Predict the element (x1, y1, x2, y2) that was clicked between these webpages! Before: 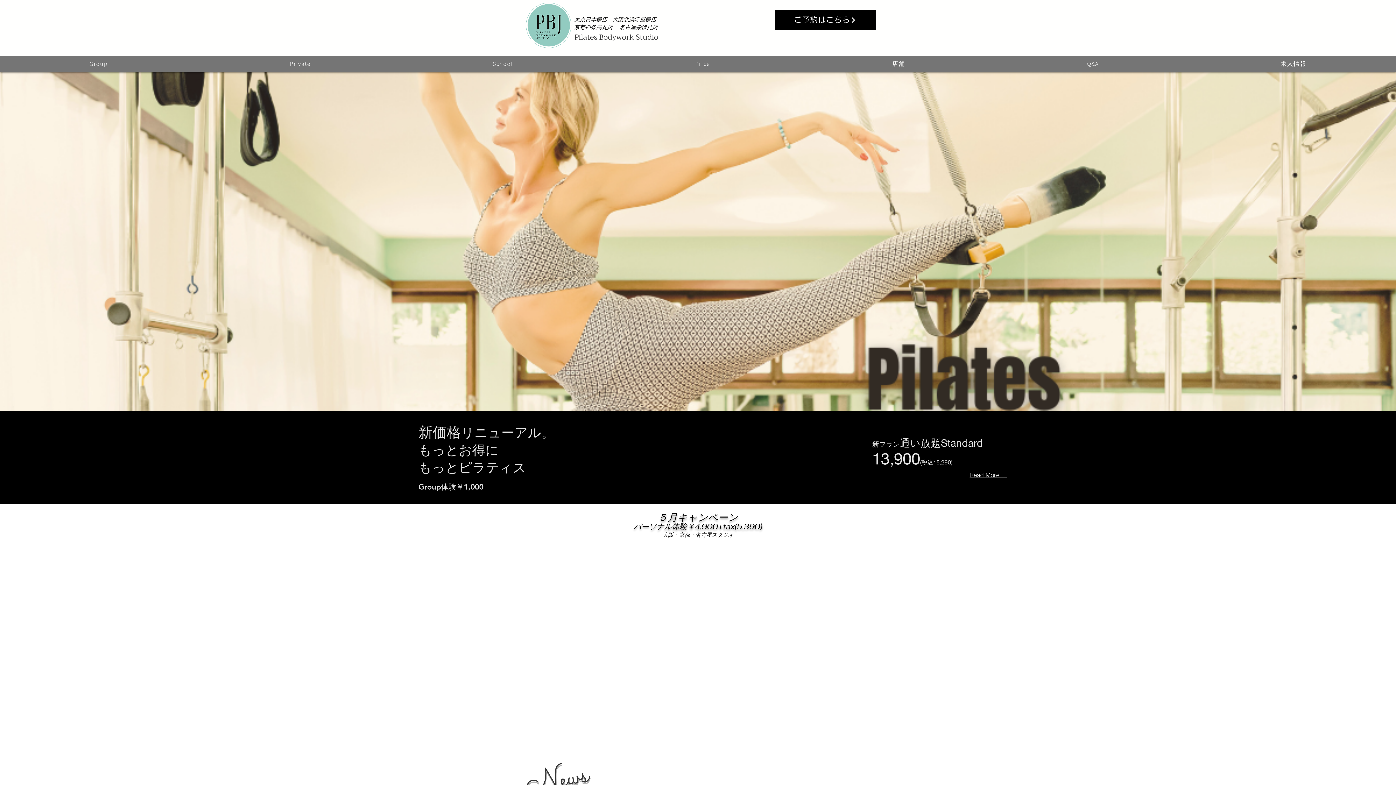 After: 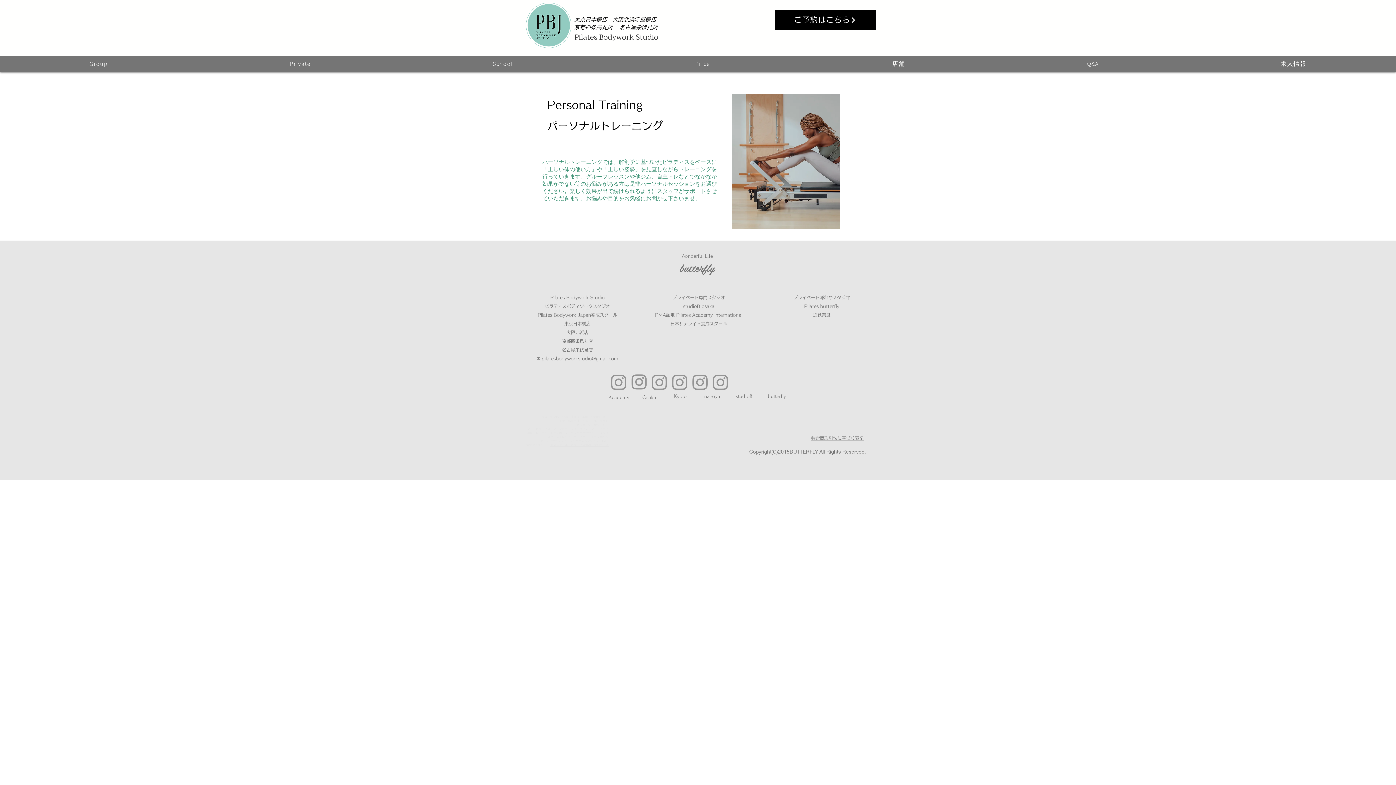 Action: bbox: (200, 56, 400, 72) label: Private